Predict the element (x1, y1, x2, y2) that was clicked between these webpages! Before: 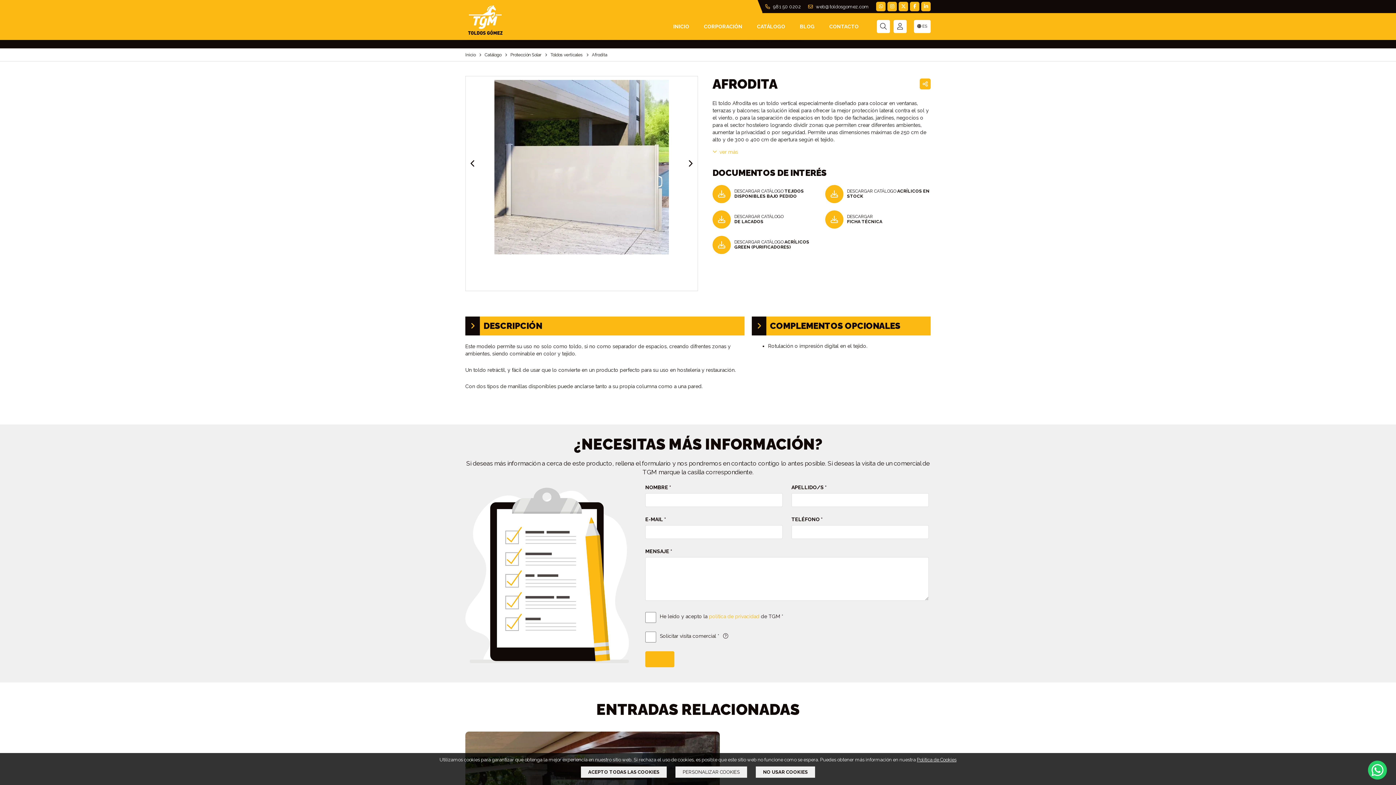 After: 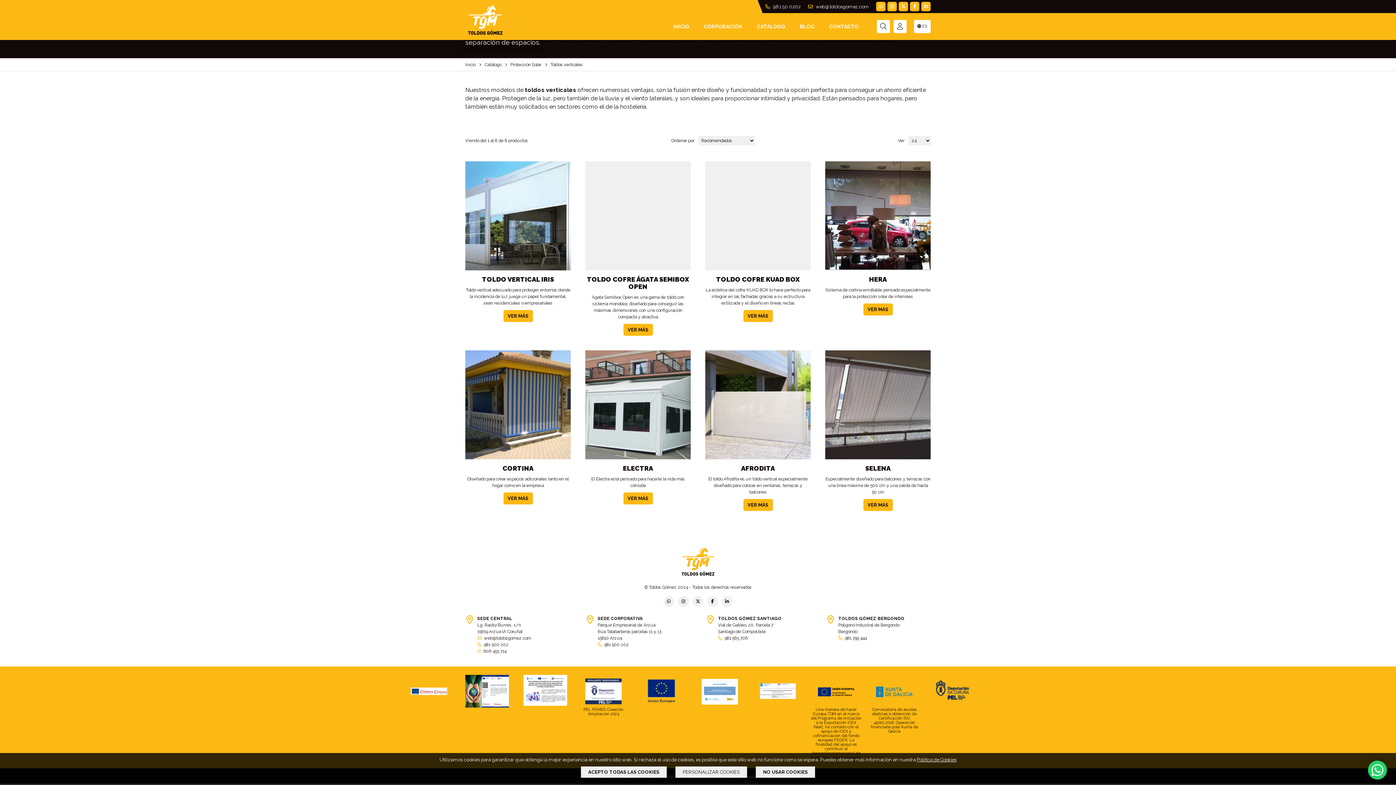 Action: bbox: (550, 52, 582, 57) label: Toldos verticales